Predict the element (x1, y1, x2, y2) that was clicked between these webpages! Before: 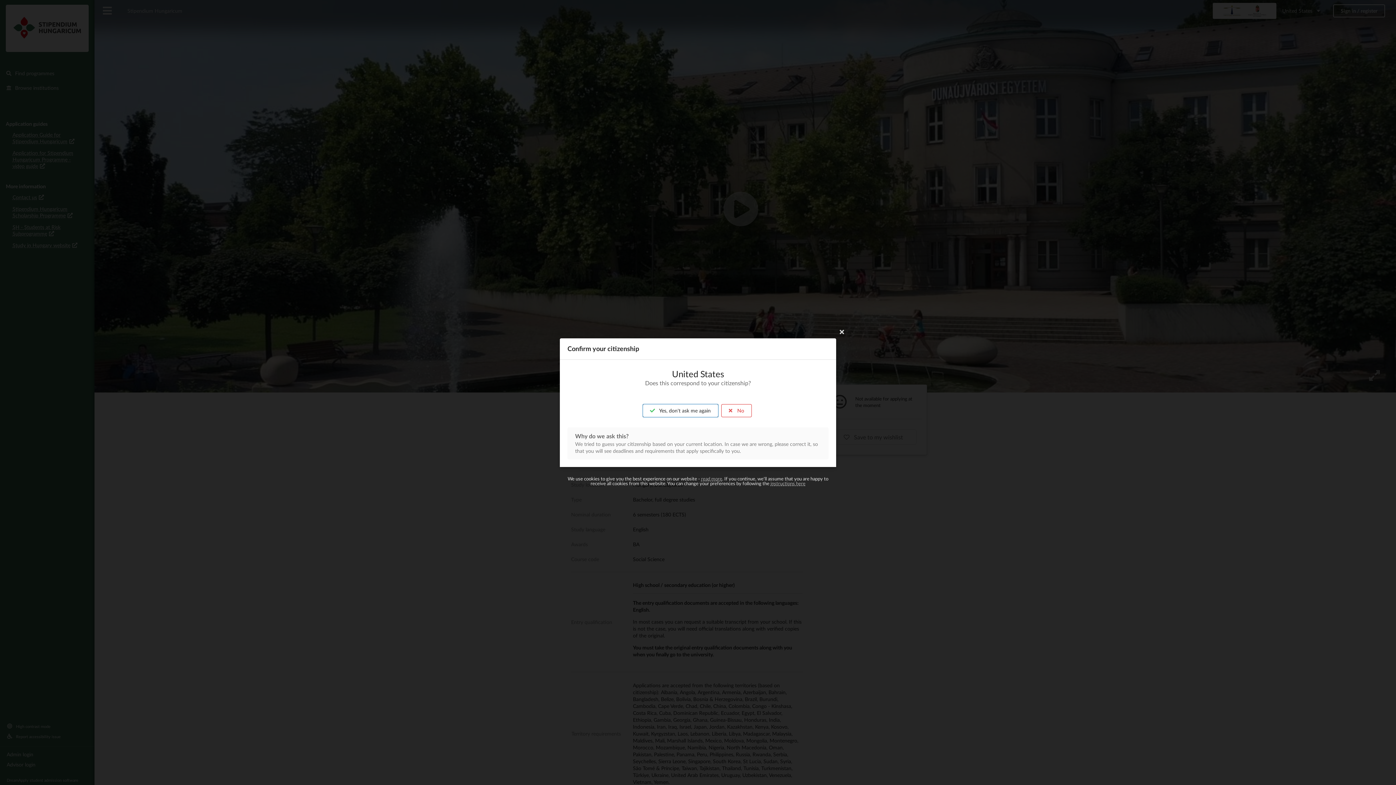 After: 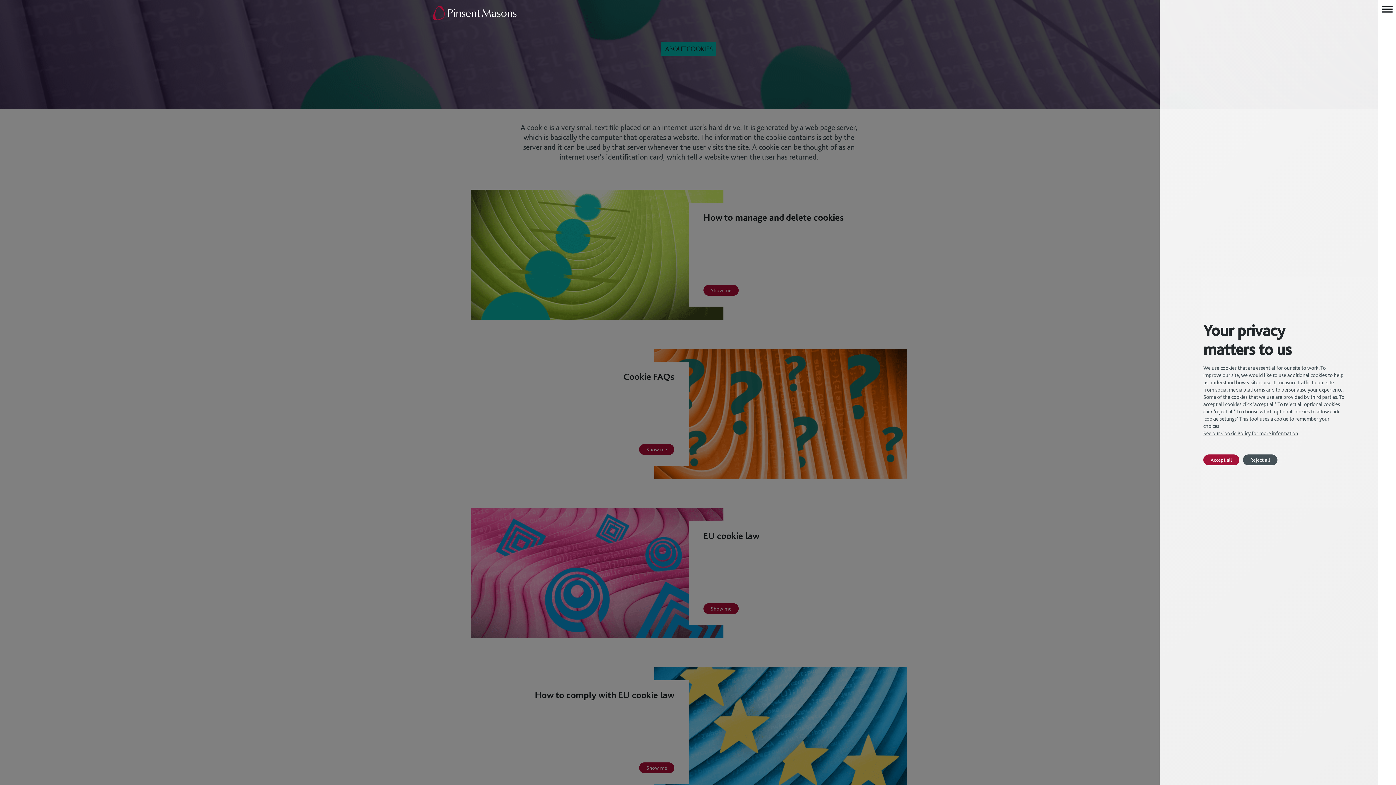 Action: label: instructions here bbox: (770, 480, 805, 486)